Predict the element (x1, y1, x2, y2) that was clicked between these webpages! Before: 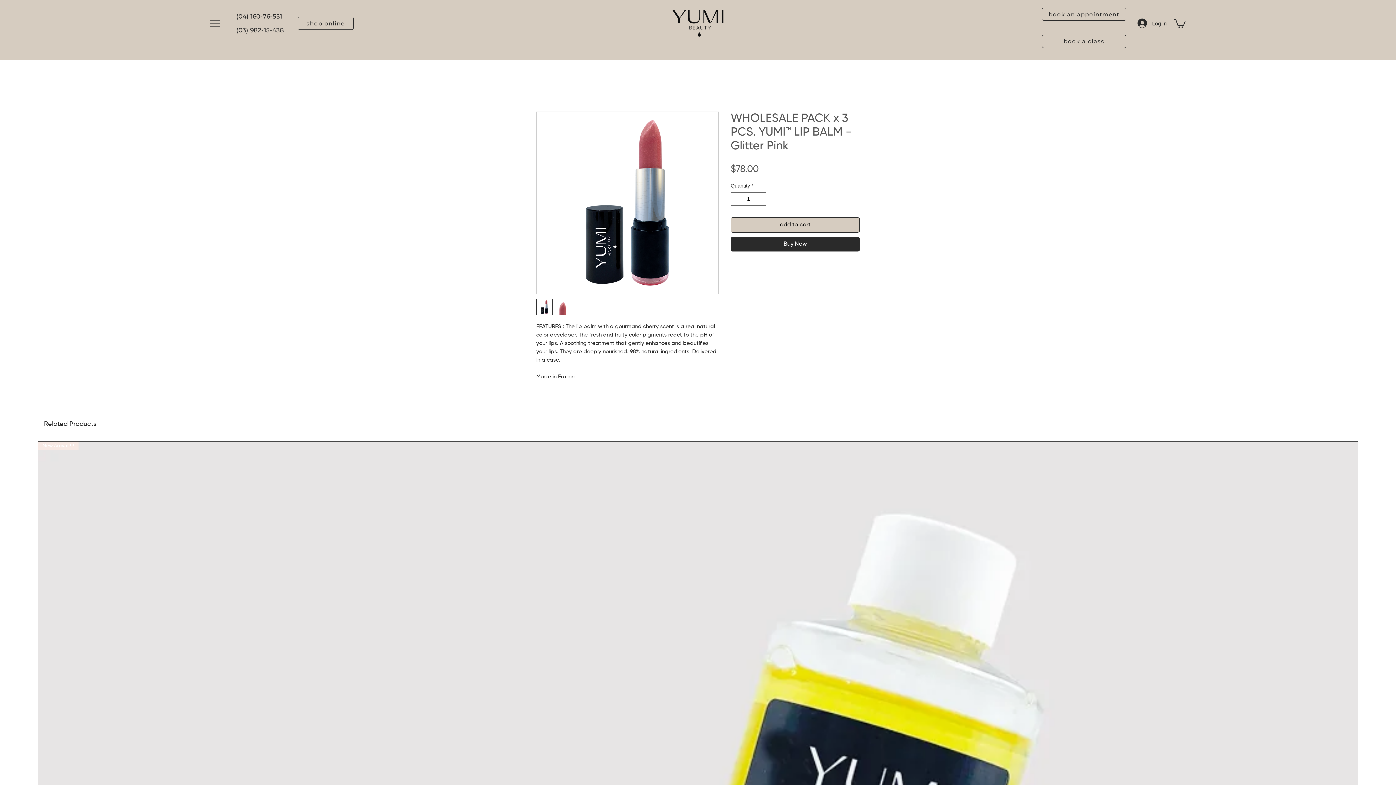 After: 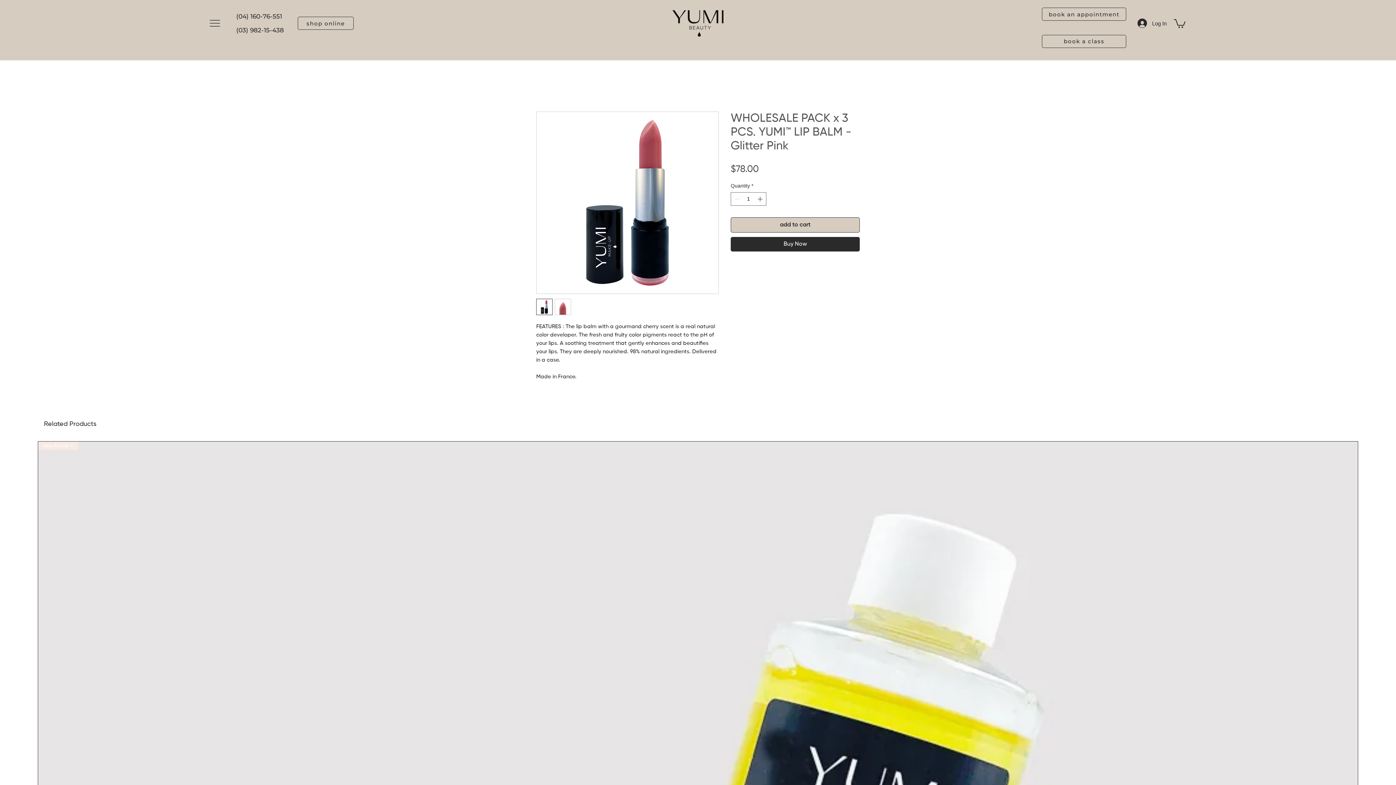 Action: bbox: (554, 298, 571, 315)